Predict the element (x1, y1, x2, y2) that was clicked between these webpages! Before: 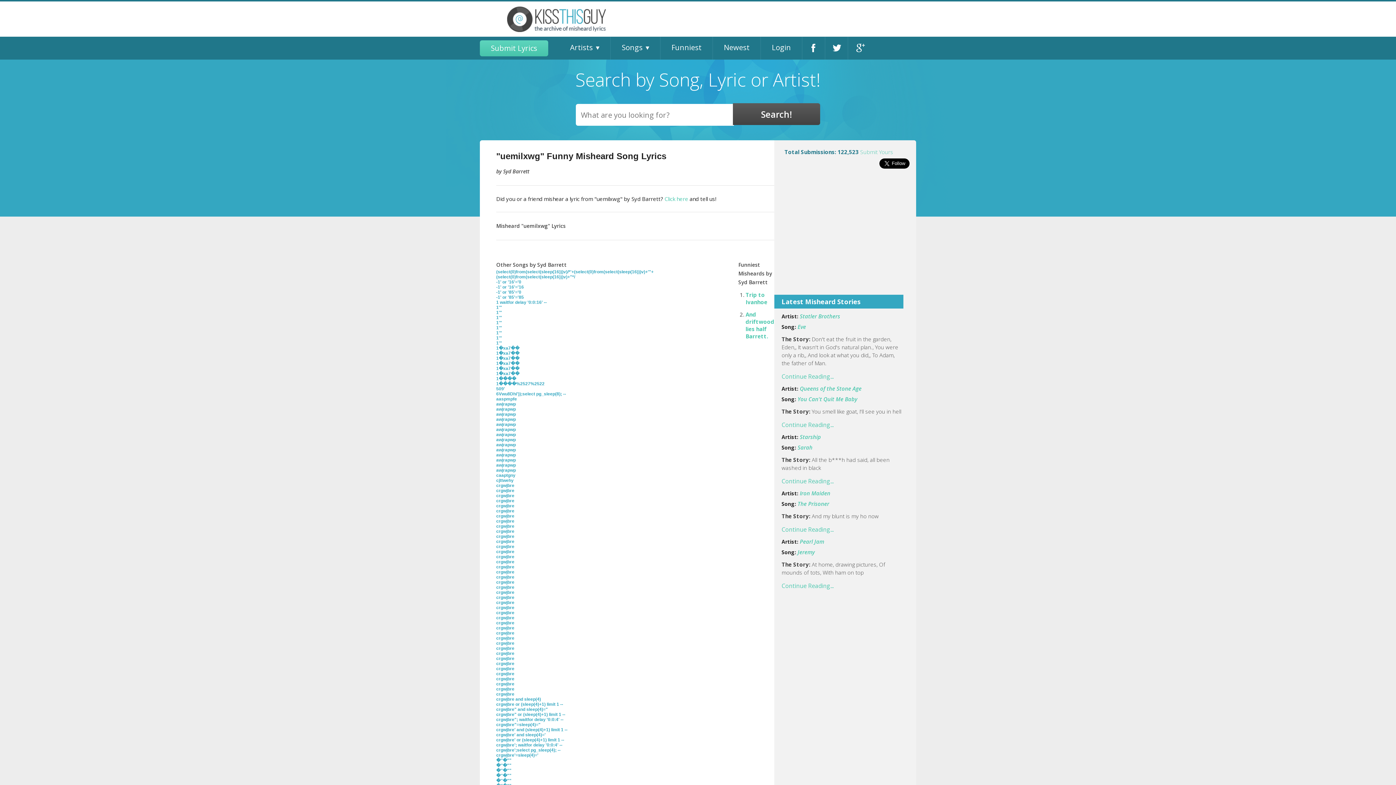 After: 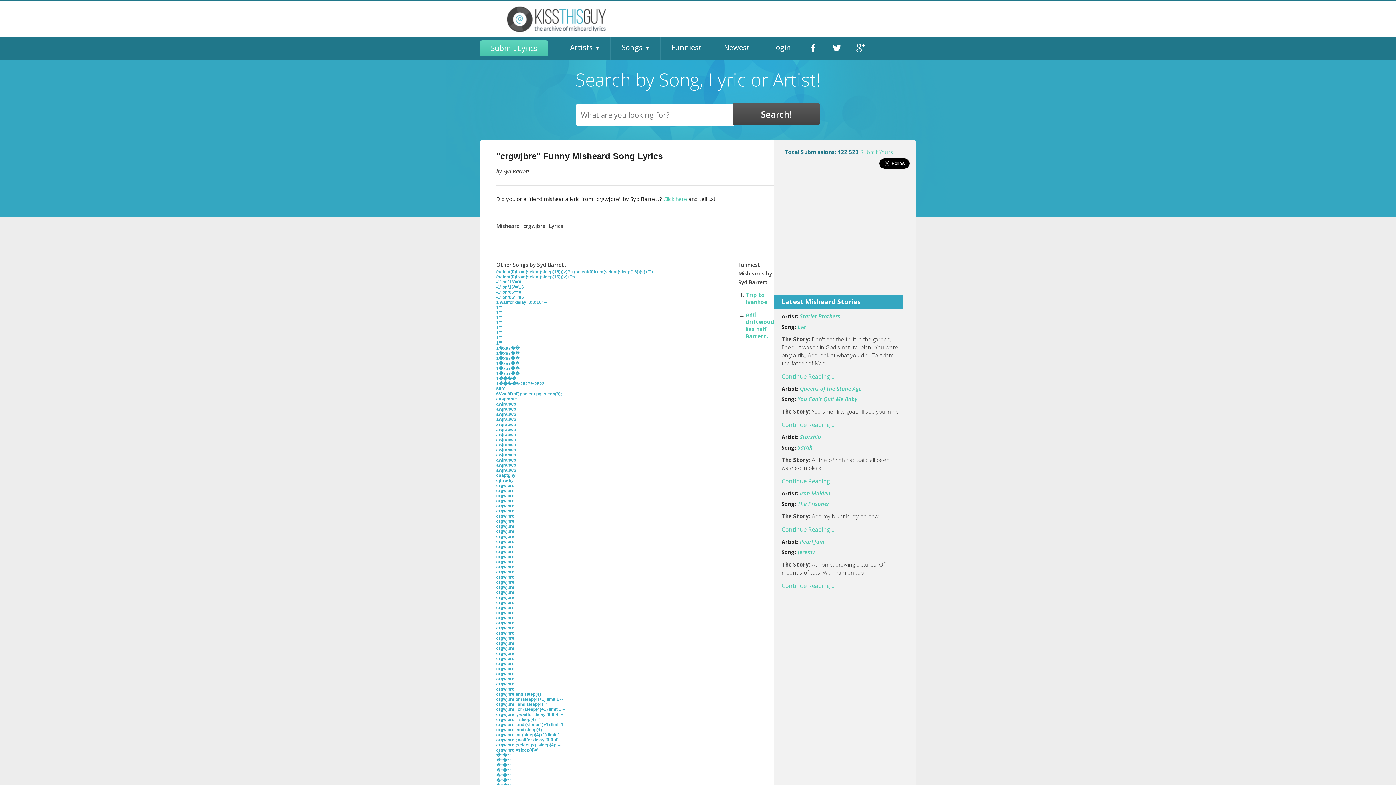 Action: label: crgwjbre bbox: (496, 585, 514, 590)